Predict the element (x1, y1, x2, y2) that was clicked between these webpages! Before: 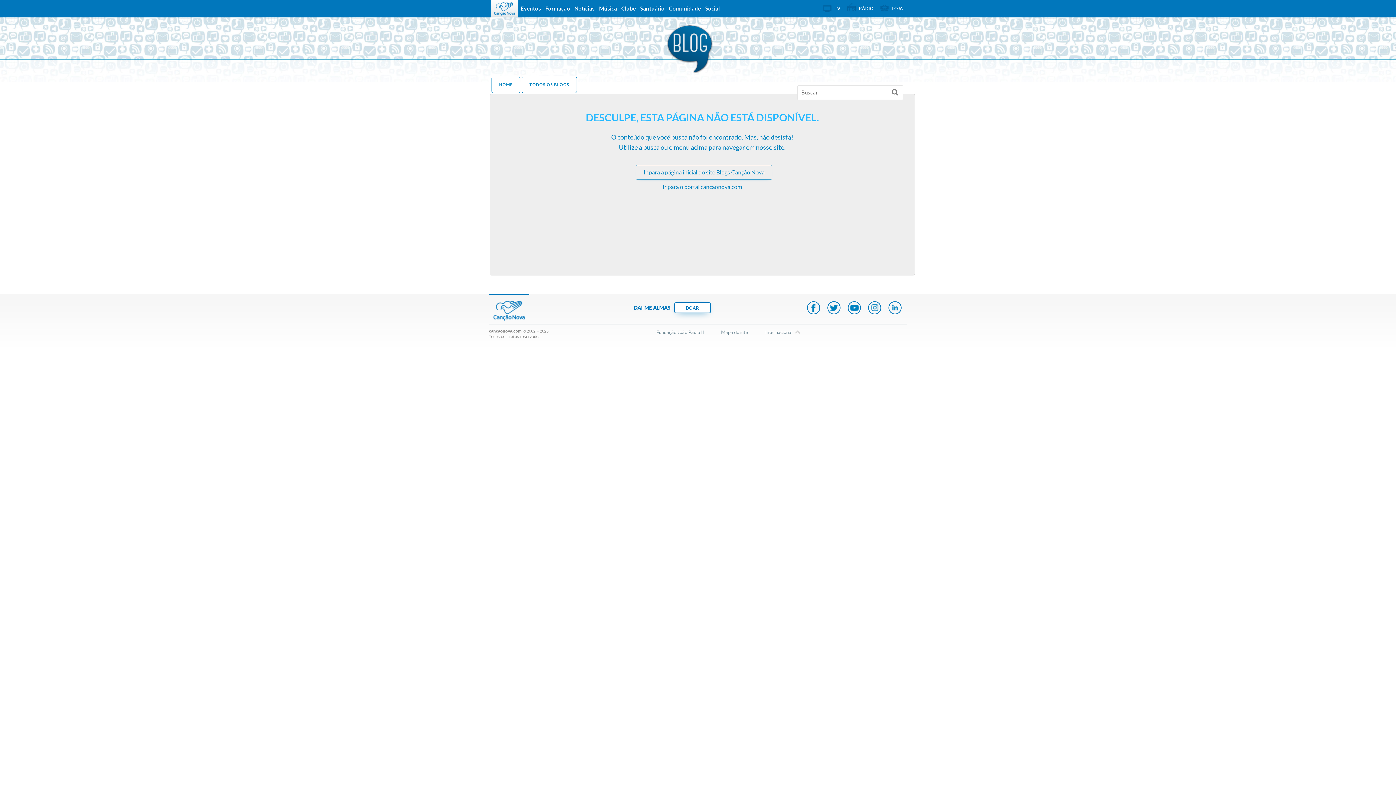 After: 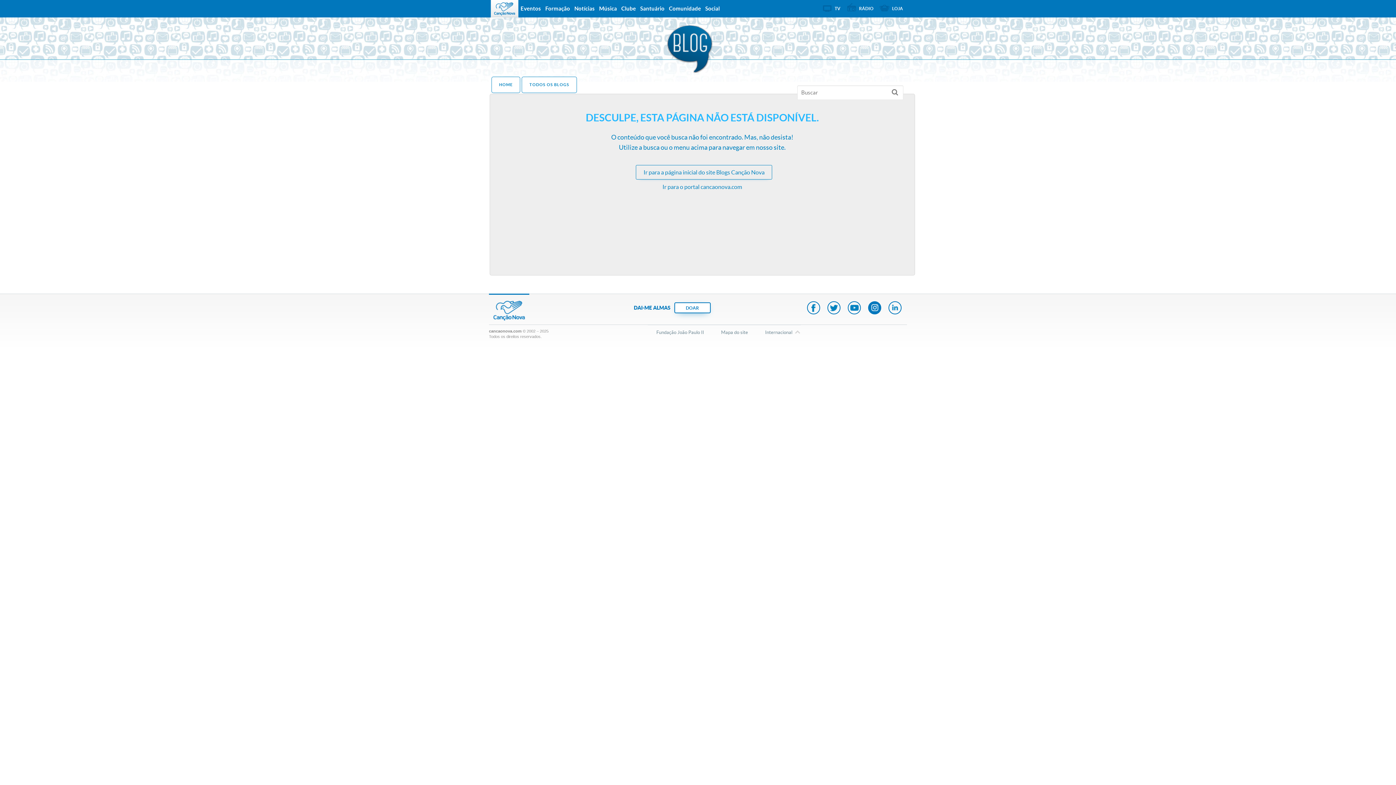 Action: label: Instagram bbox: (869, 302, 880, 315)